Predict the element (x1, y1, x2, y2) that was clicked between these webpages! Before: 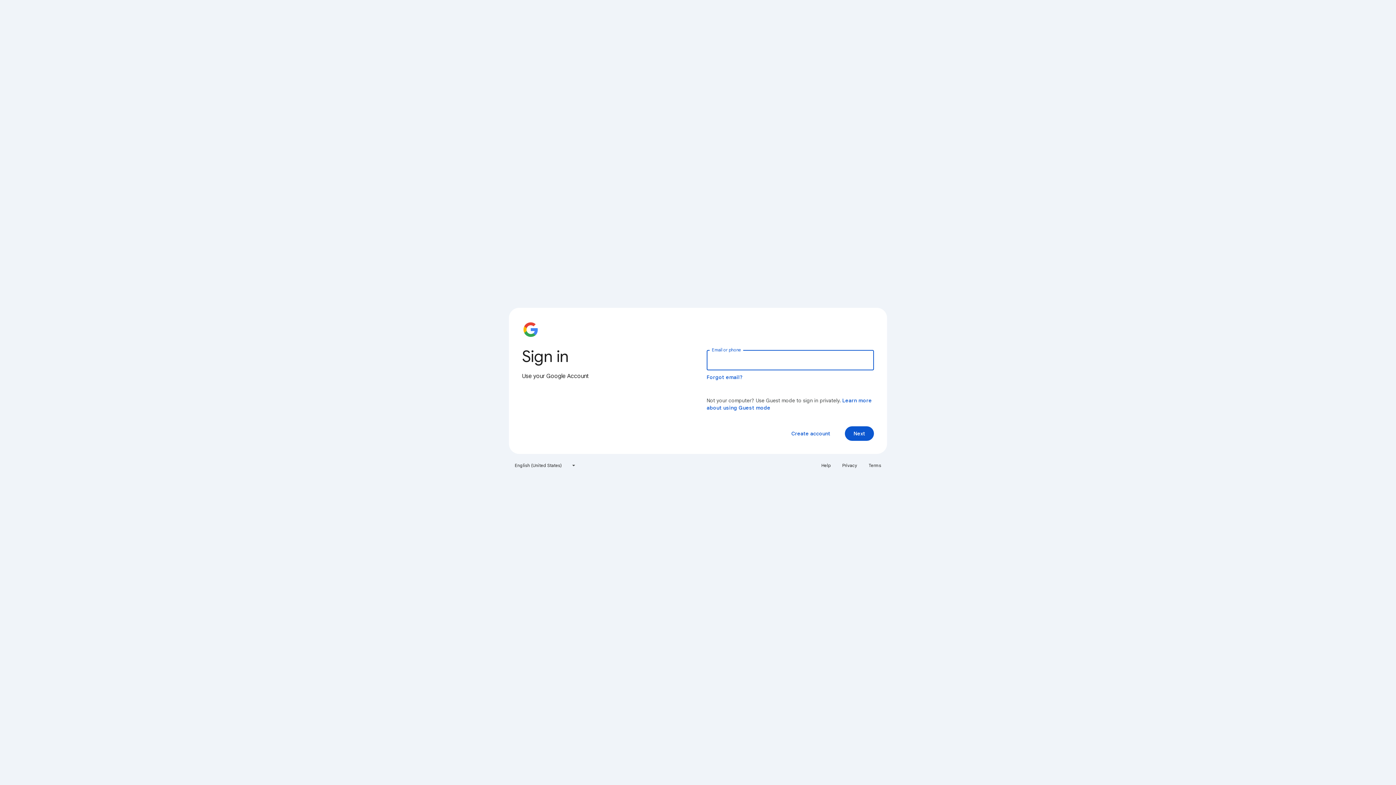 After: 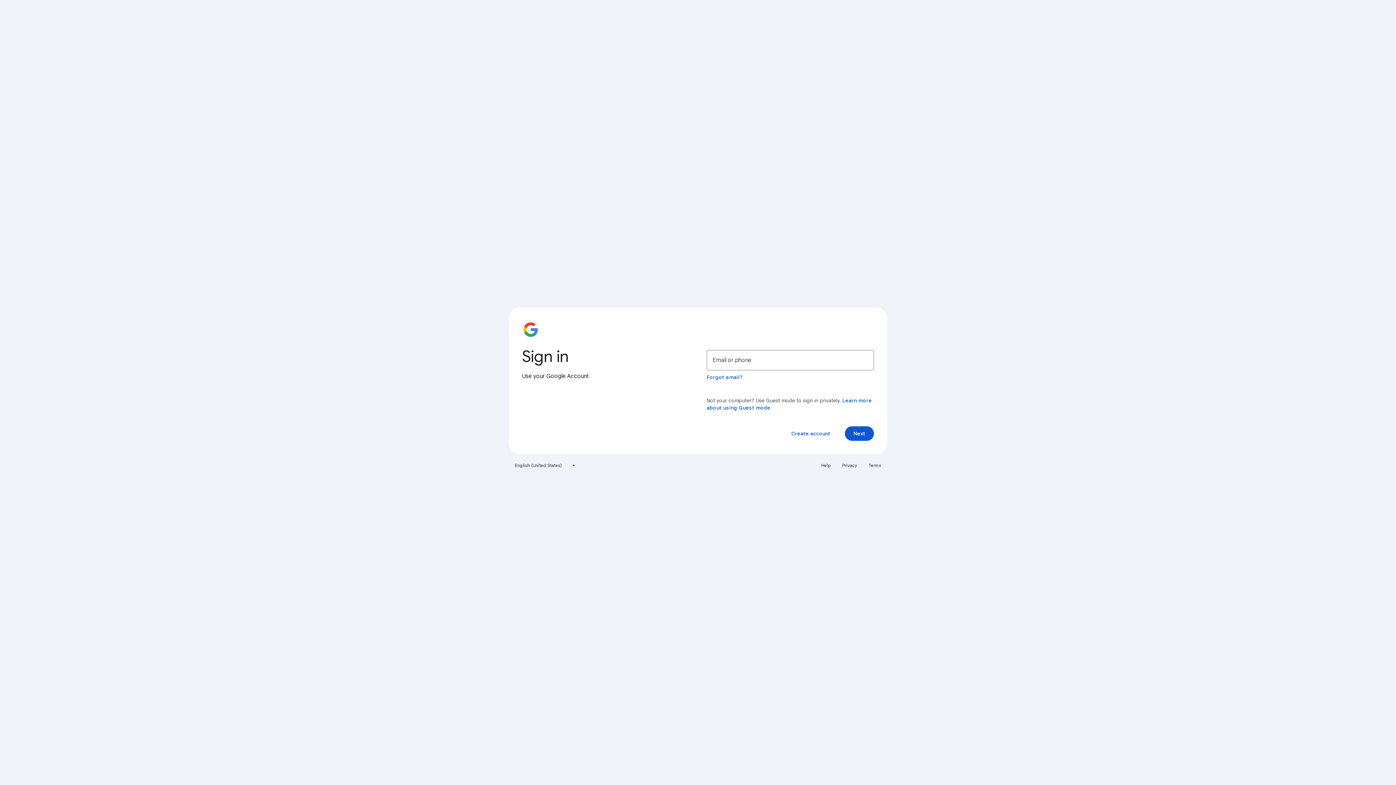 Action: bbox: (838, 460, 861, 471) label: Privacy